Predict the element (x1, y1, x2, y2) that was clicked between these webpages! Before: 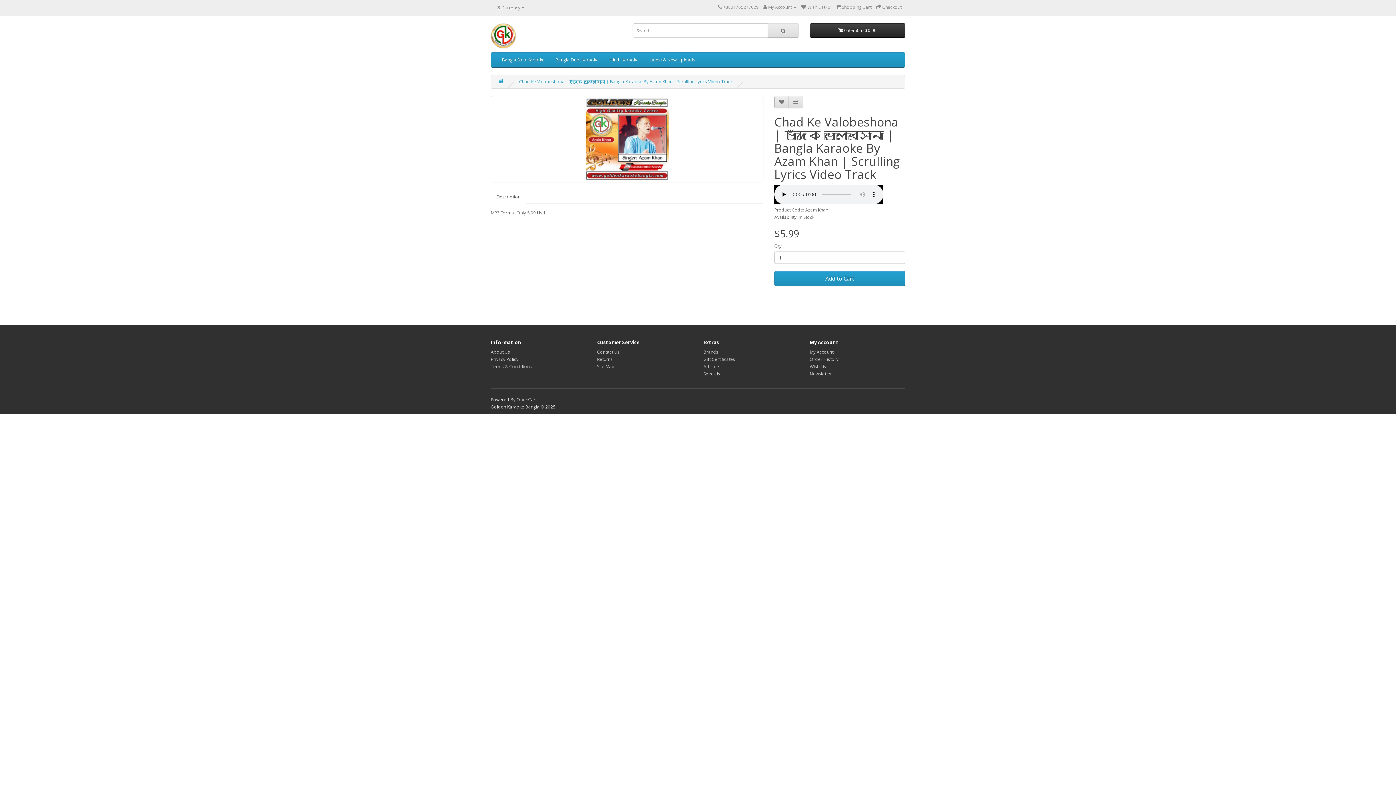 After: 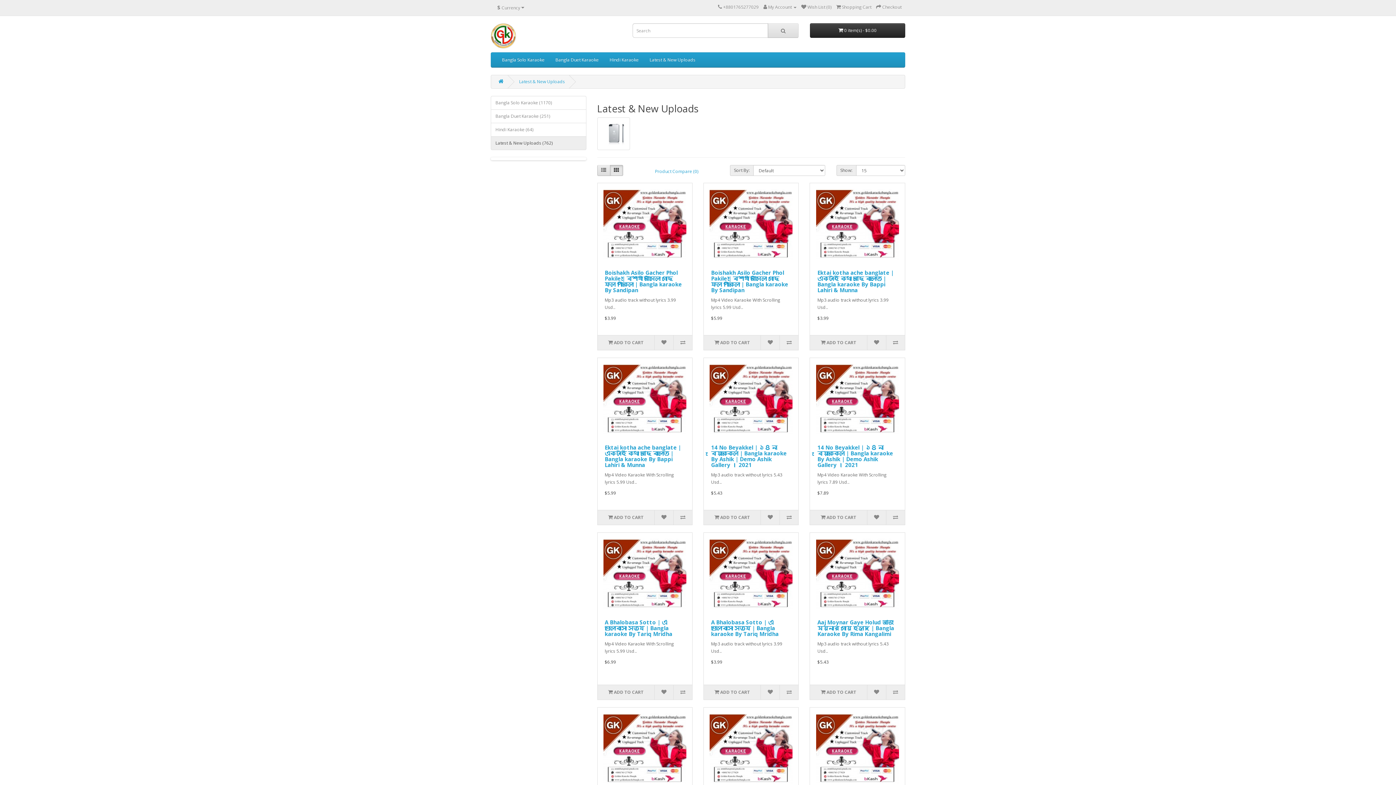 Action: label: Latest & New Uploads bbox: (644, 52, 701, 67)